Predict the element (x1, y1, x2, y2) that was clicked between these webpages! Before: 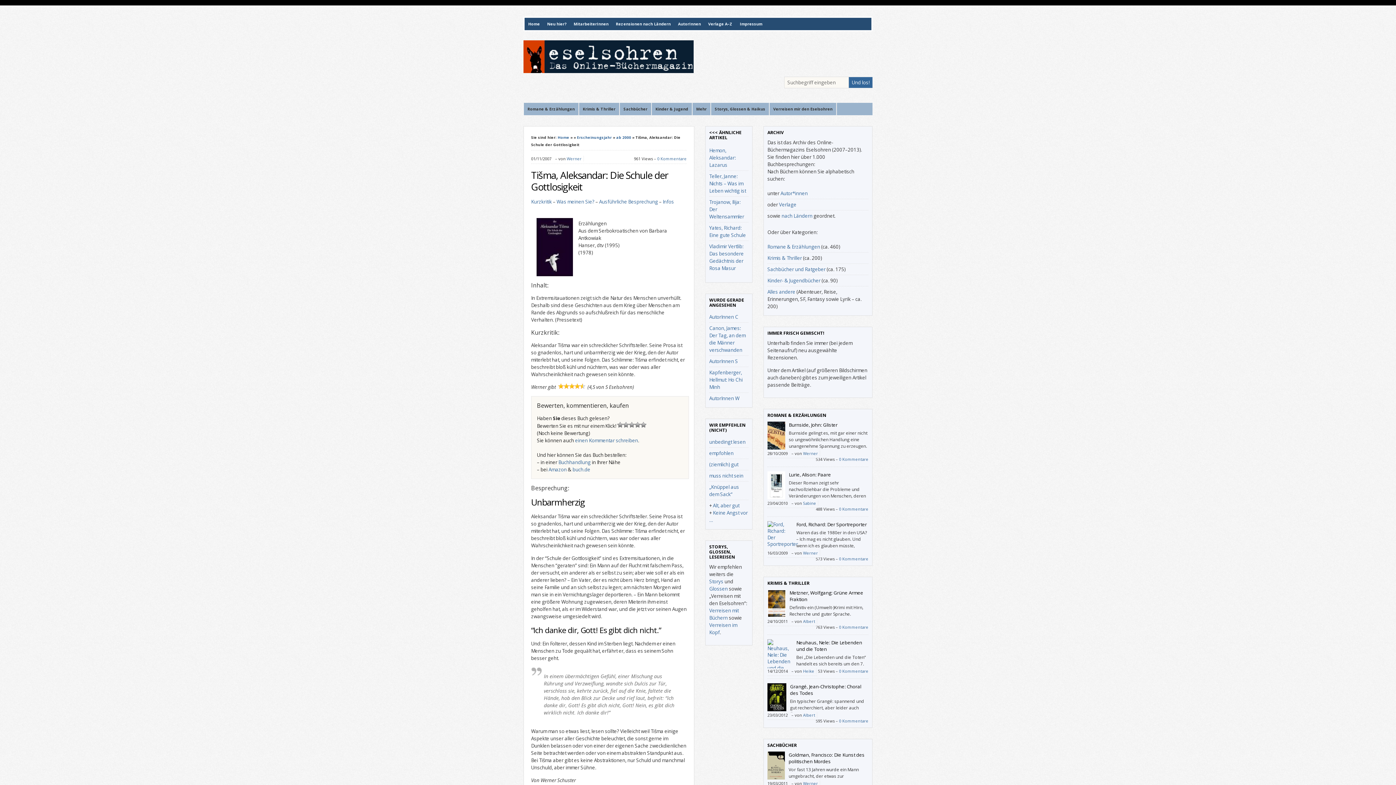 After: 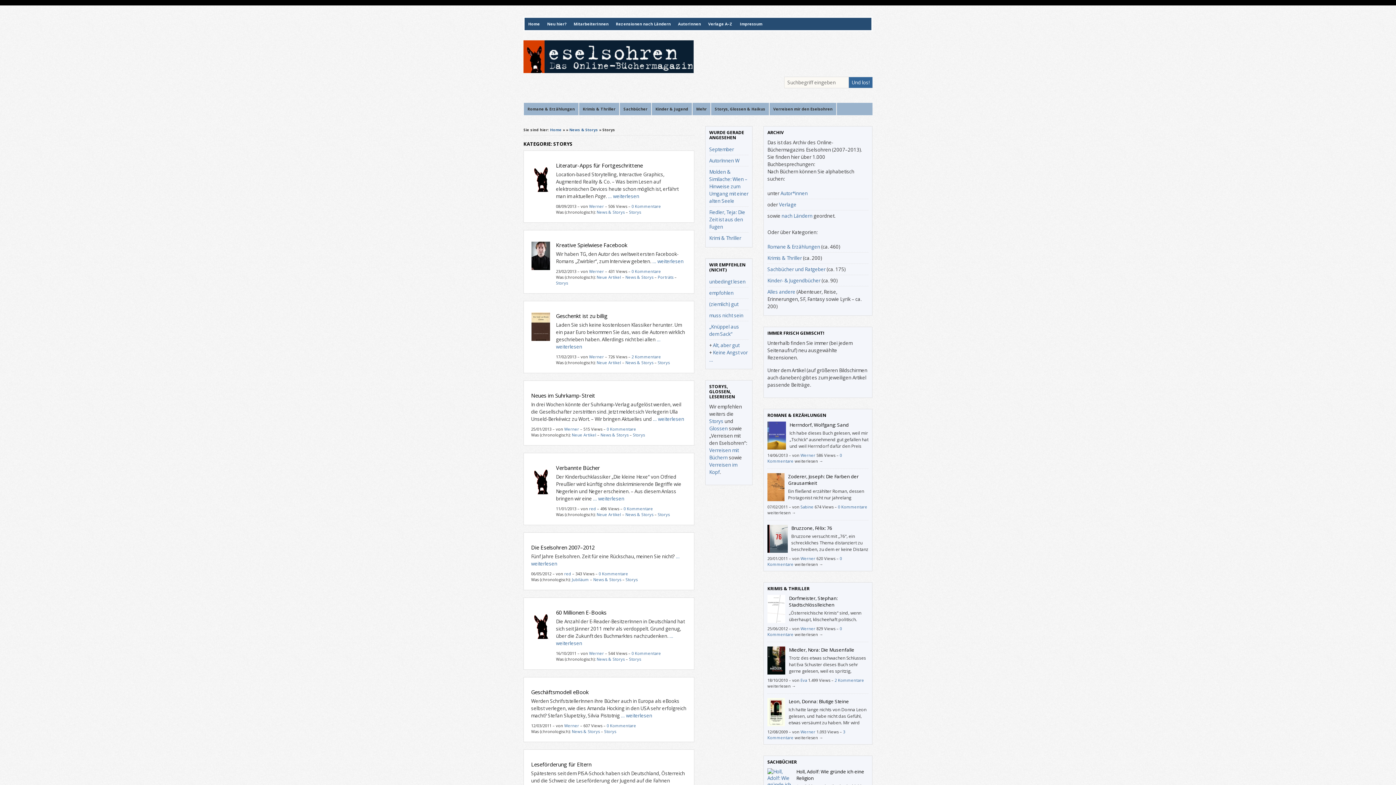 Action: label: Storys bbox: (709, 578, 723, 584)